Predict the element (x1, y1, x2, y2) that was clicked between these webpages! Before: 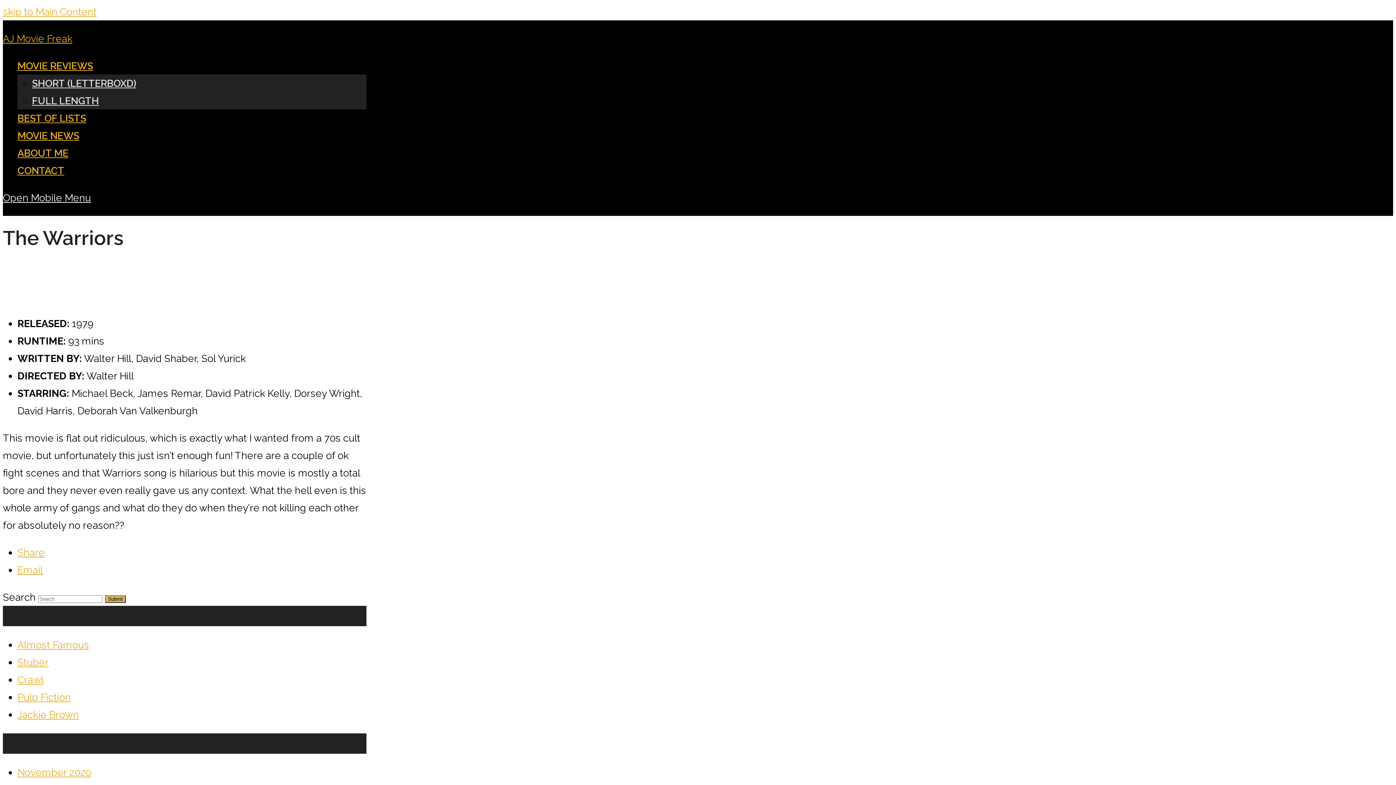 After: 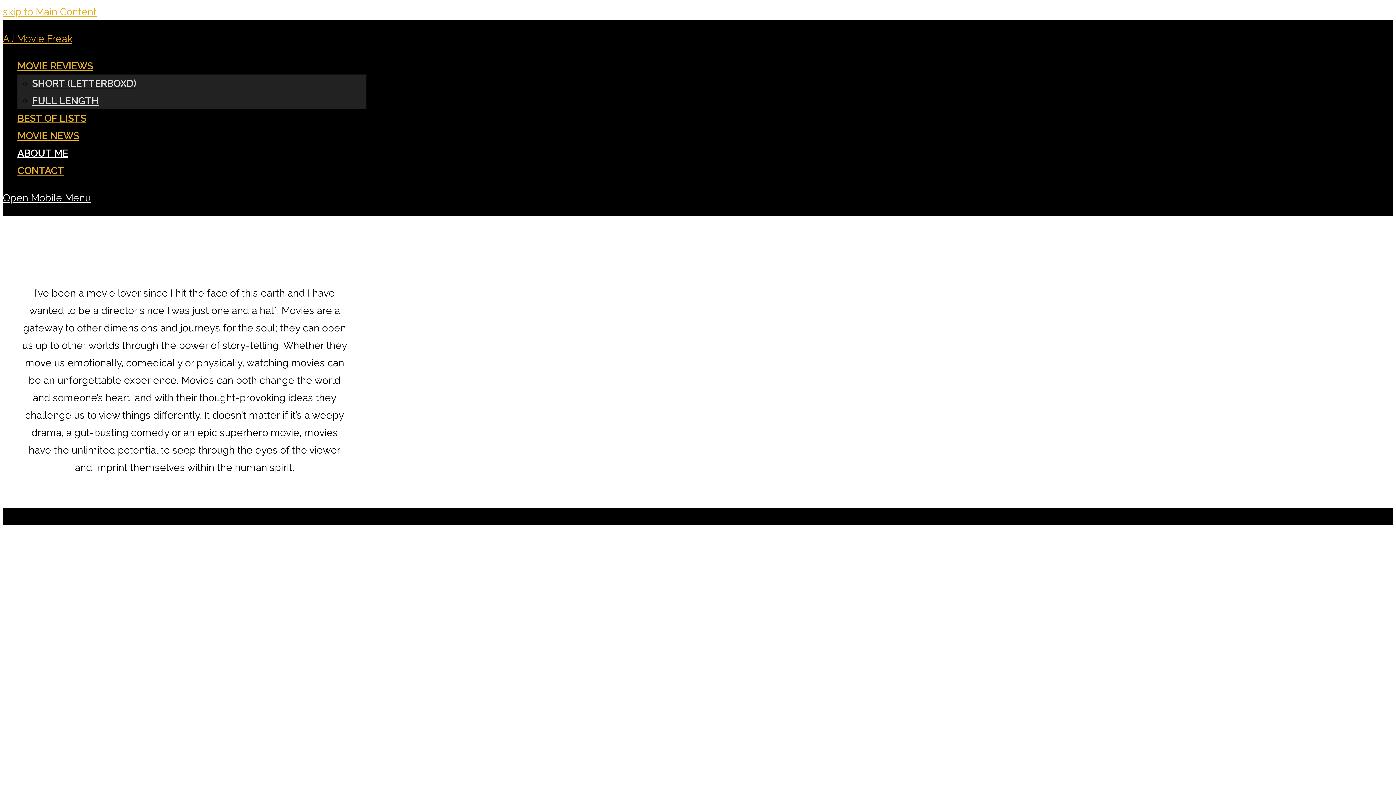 Action: label: ABOUT ME bbox: (17, 147, 68, 158)